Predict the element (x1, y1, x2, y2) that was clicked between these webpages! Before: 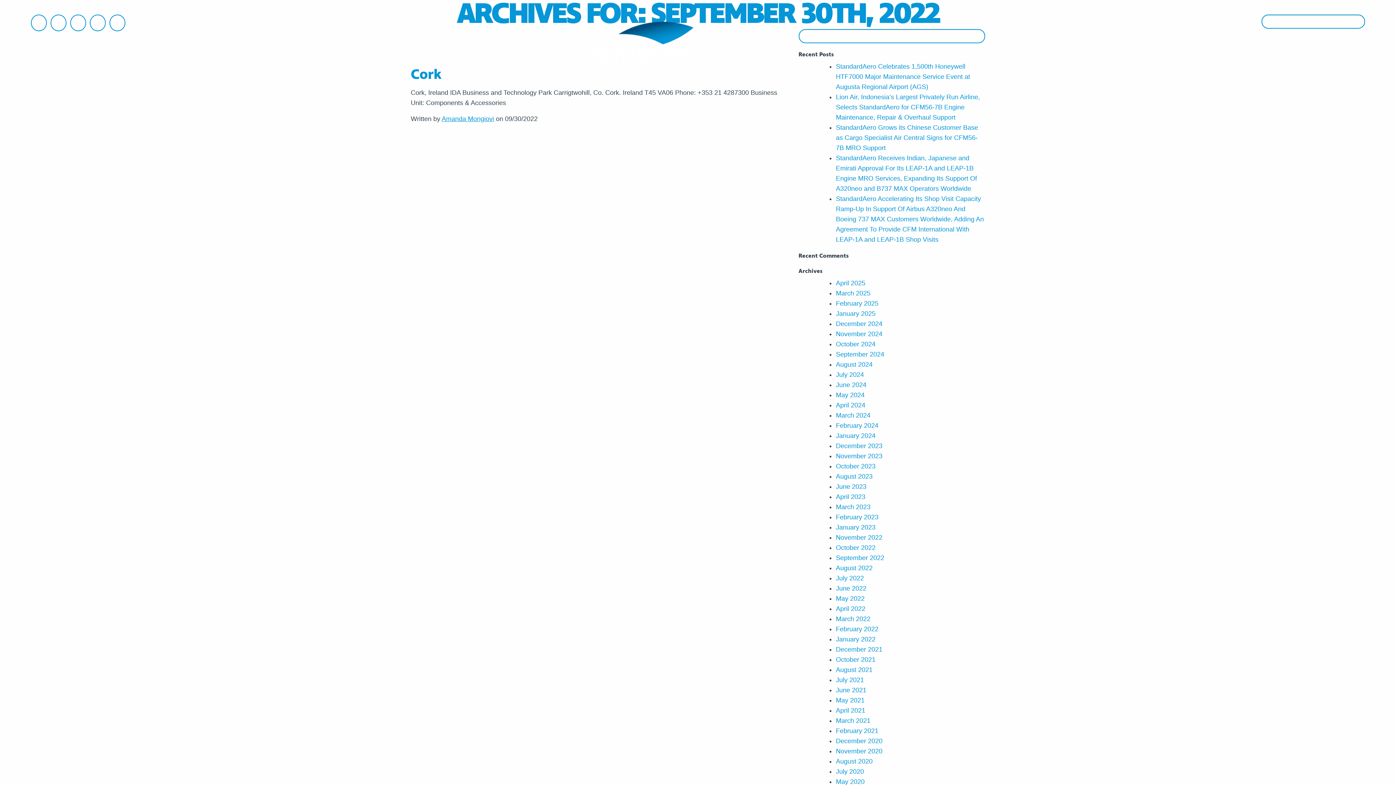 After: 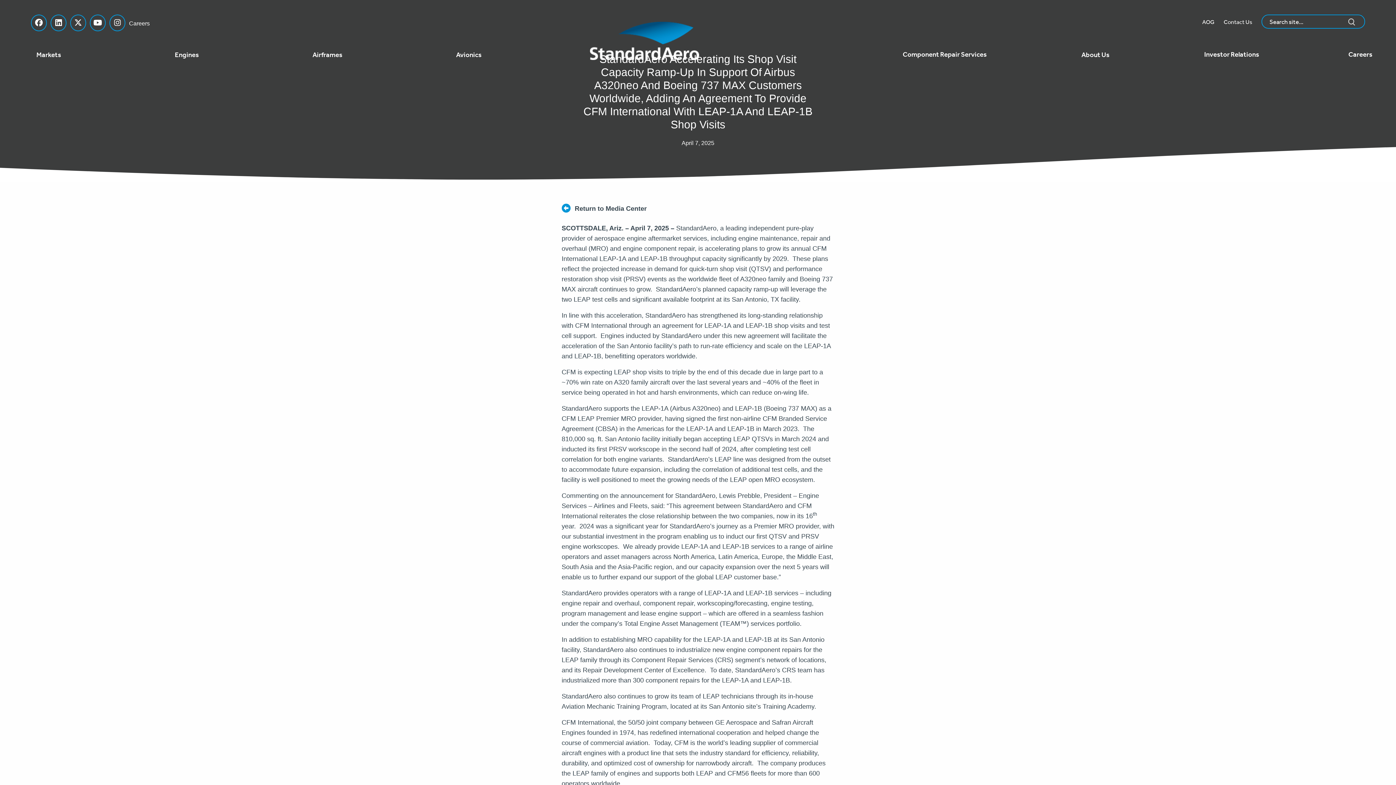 Action: label: StandardAero Accelerating Its Shop Visit Capacity Ramp-Up In Support Of Airbus A320neo And Boeing 737 MAX Customers Worldwide, Adding An Agreement To Provide CFM International With LEAP-1A and LEAP-1B Shop Visits bbox: (836, 195, 984, 243)